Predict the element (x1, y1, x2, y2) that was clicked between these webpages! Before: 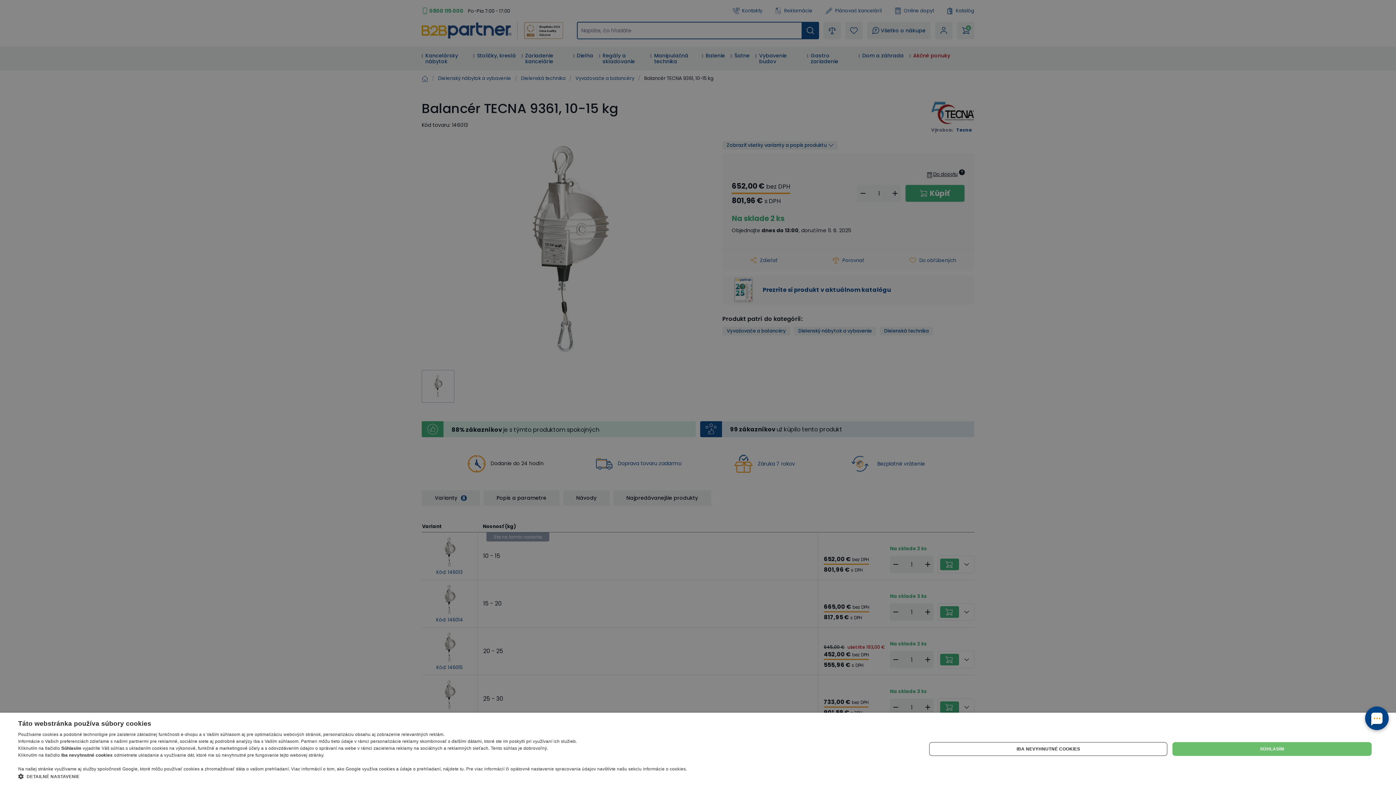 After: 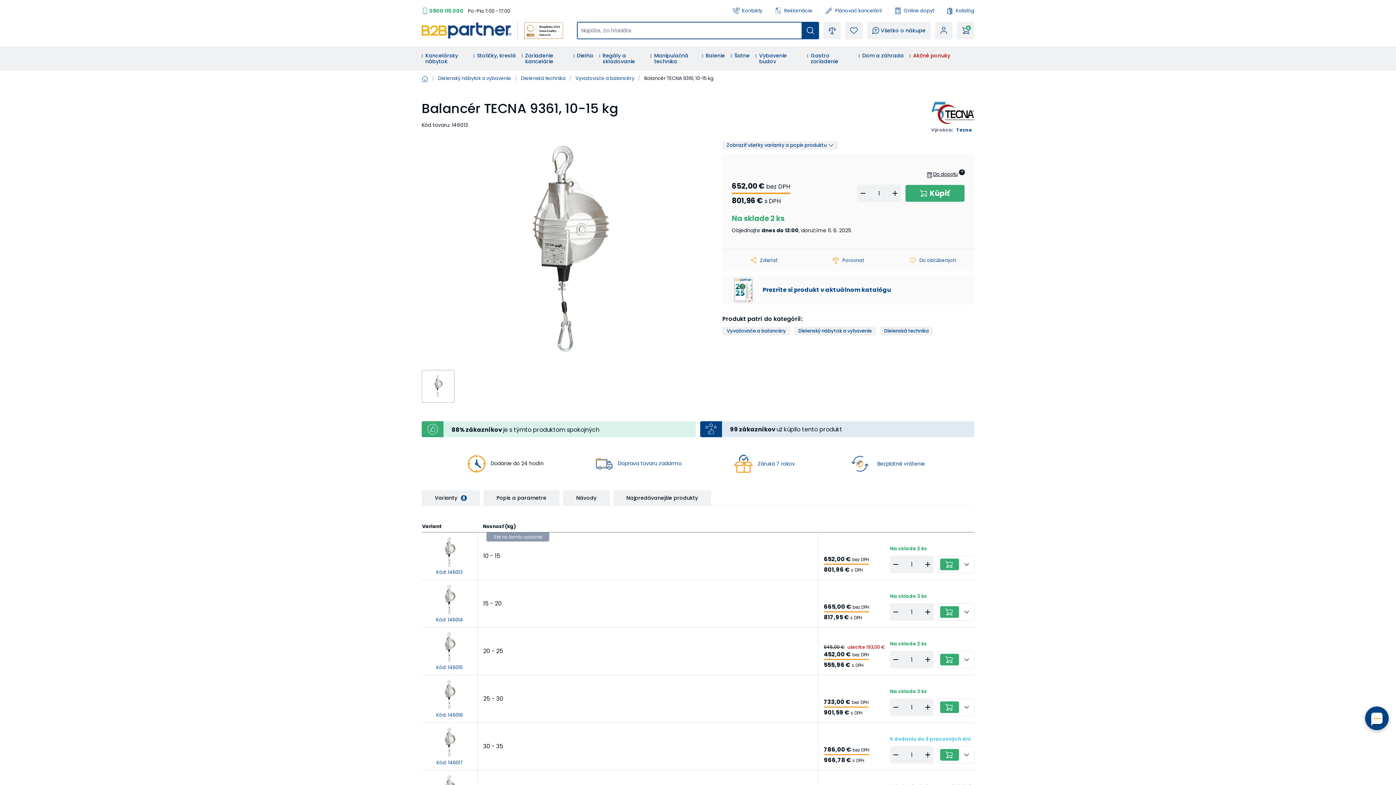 Action: bbox: (1172, 742, 1372, 756) label: SÚHLASÍM